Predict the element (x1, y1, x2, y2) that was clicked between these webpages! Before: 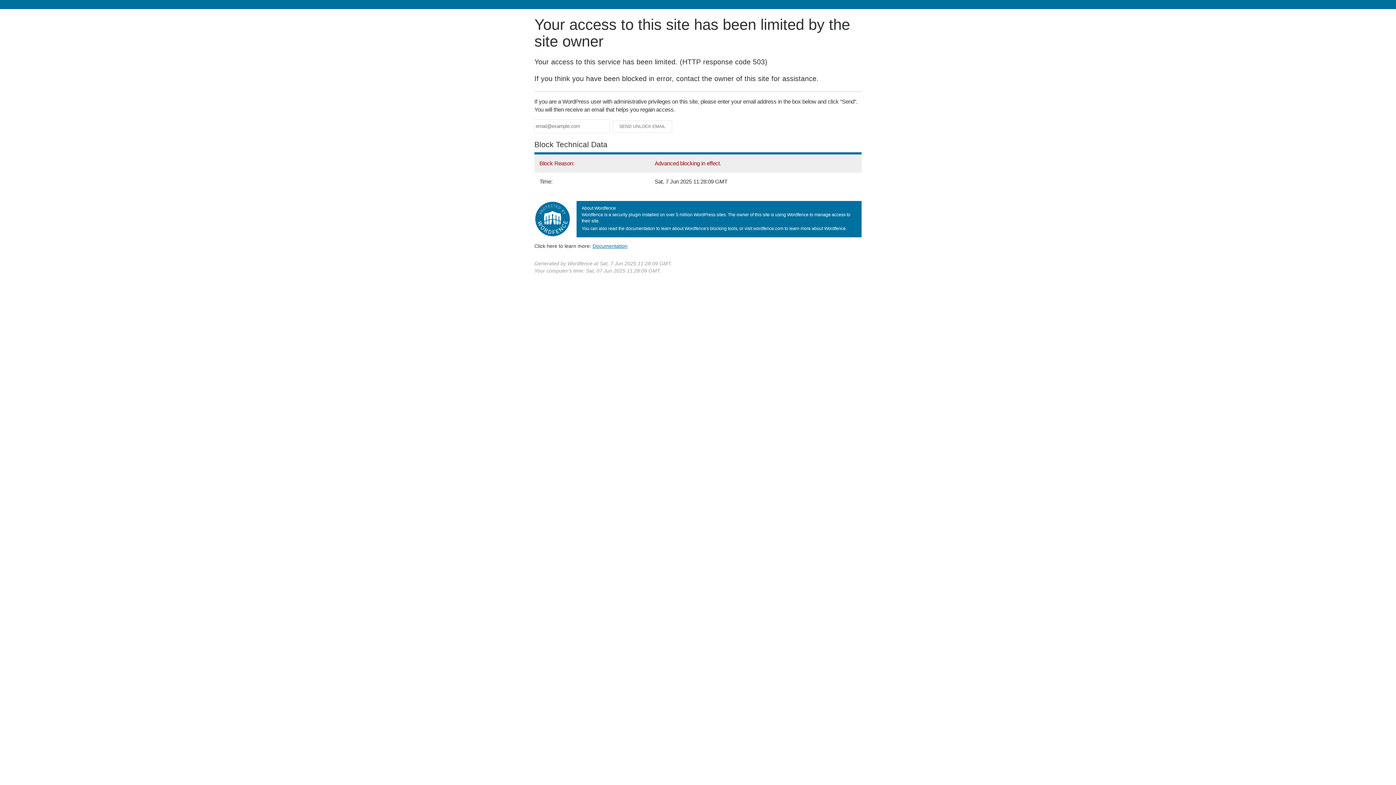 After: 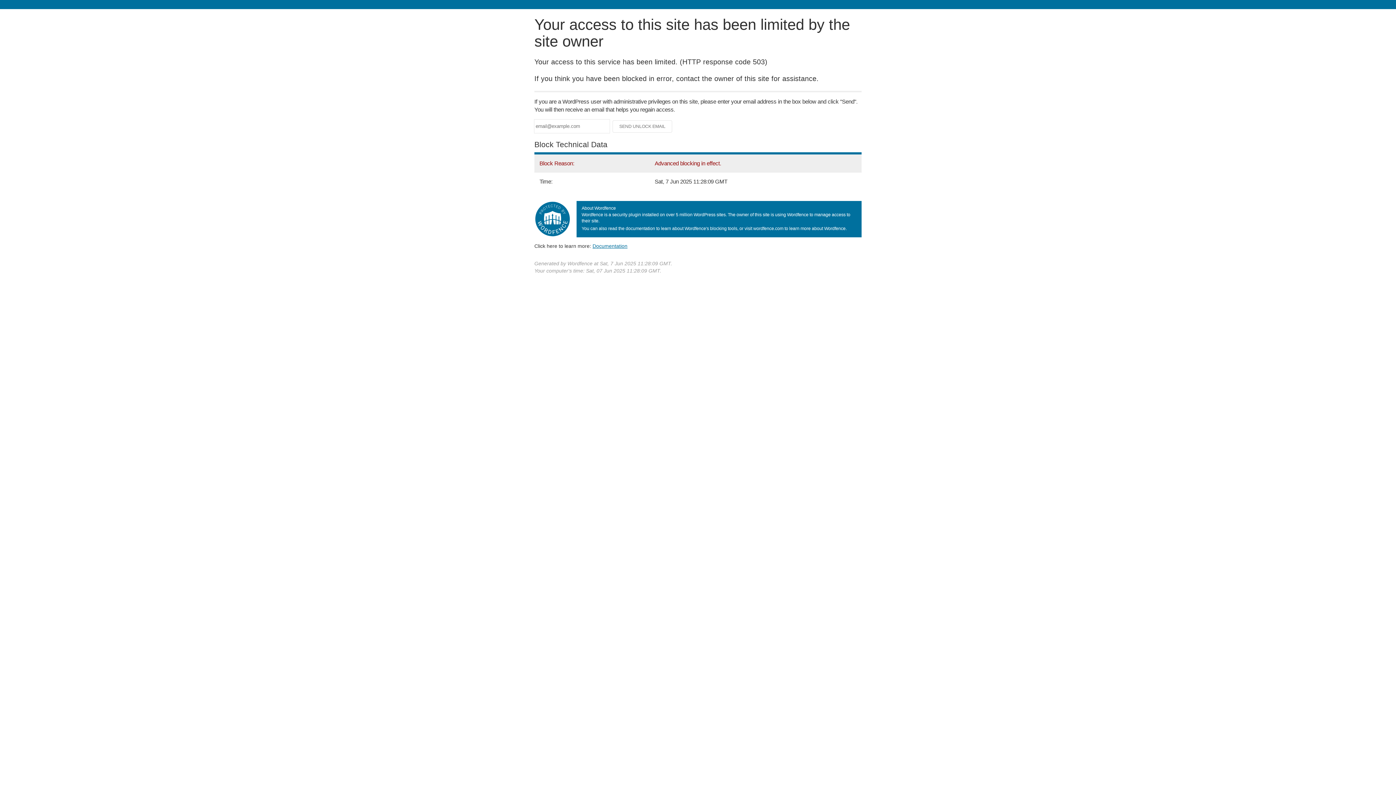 Action: label: Documentation bbox: (592, 243, 627, 248)